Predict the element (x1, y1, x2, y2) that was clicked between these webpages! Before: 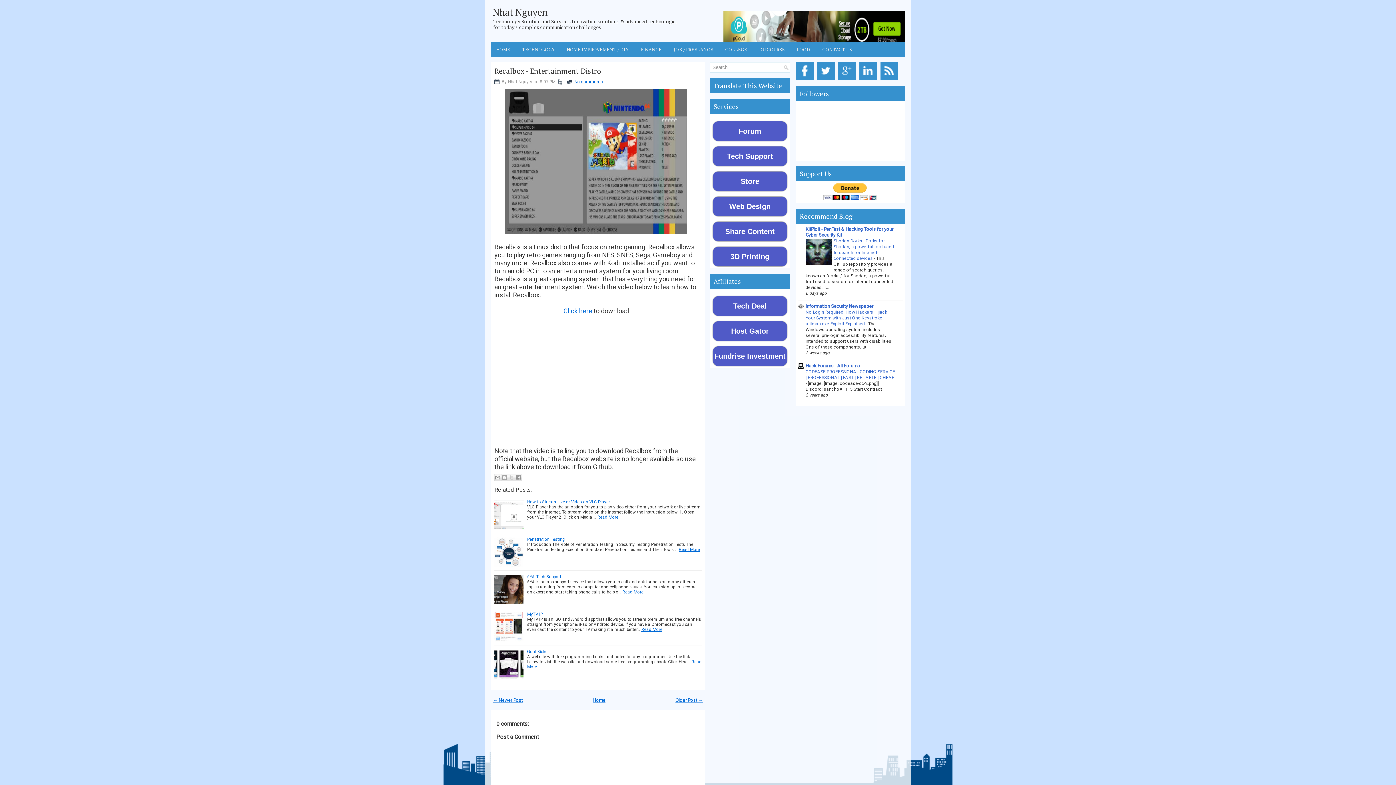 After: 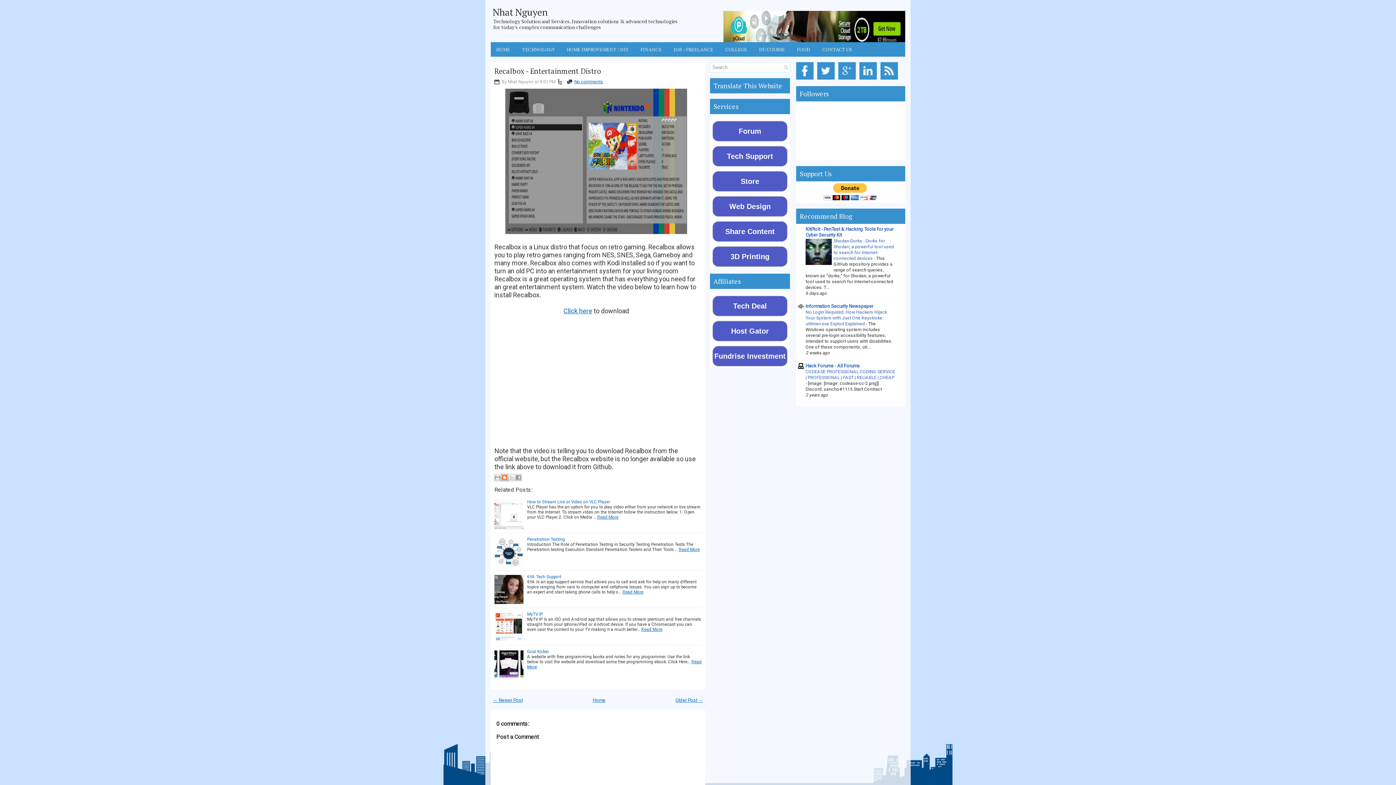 Action: label: BlogThis! bbox: (501, 474, 508, 481)